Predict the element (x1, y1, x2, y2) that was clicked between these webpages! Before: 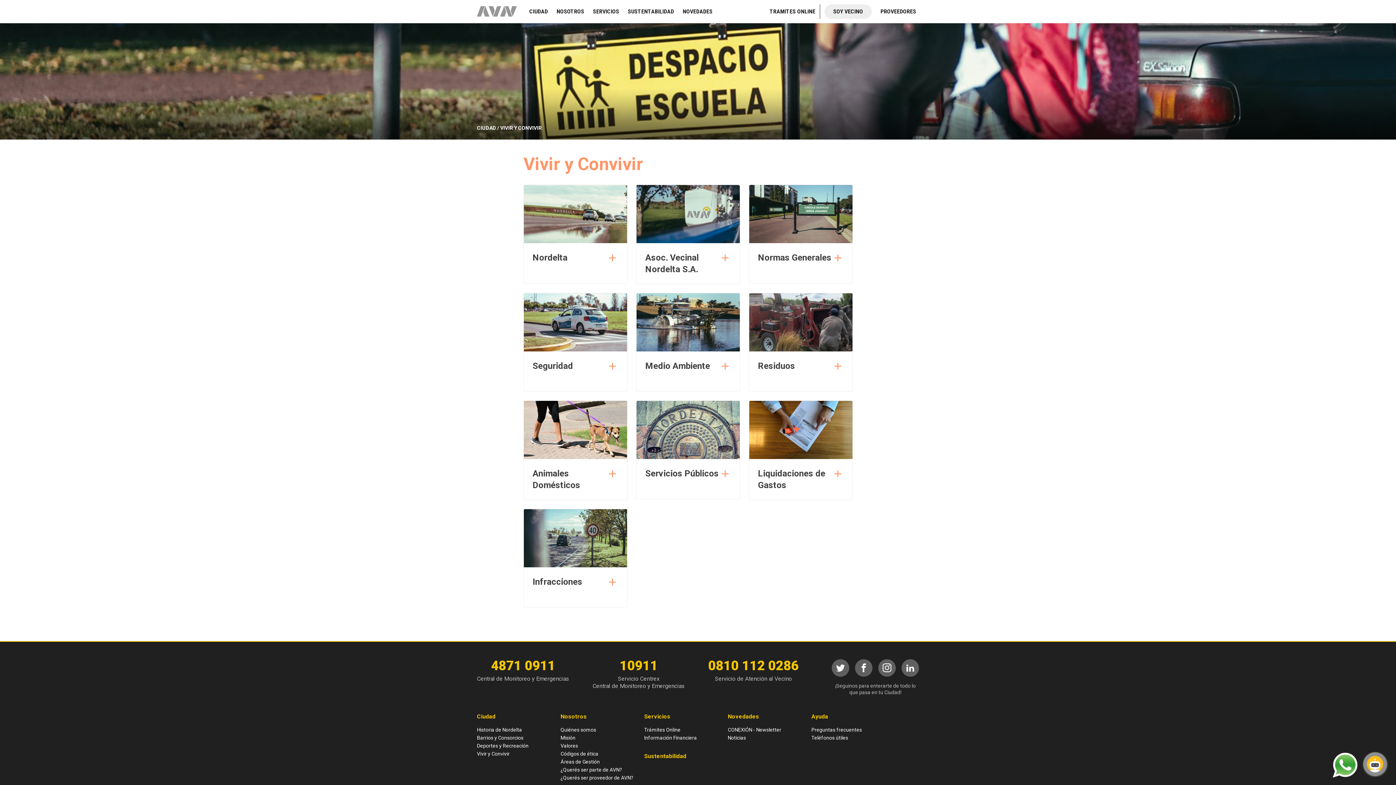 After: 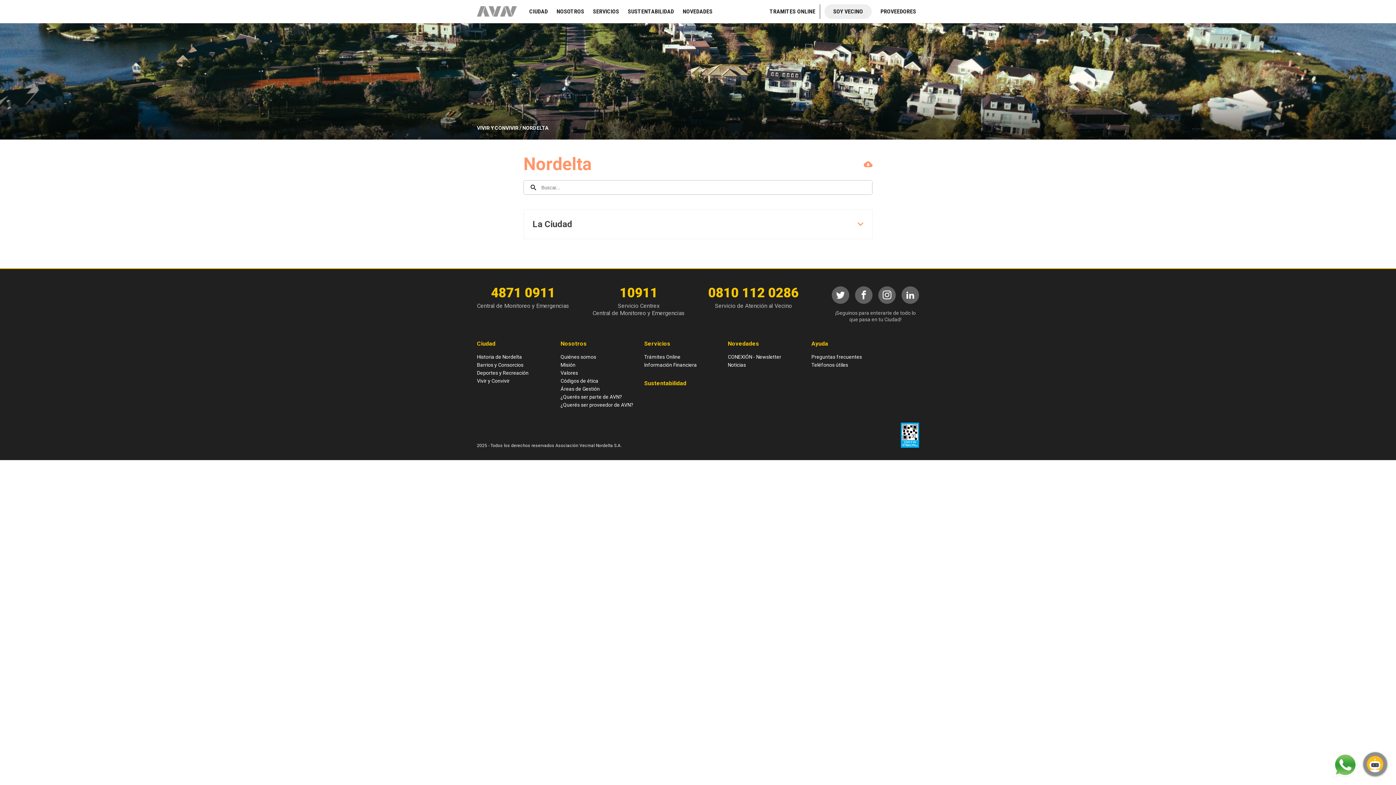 Action: label: Nordelta bbox: (524, 185, 627, 283)